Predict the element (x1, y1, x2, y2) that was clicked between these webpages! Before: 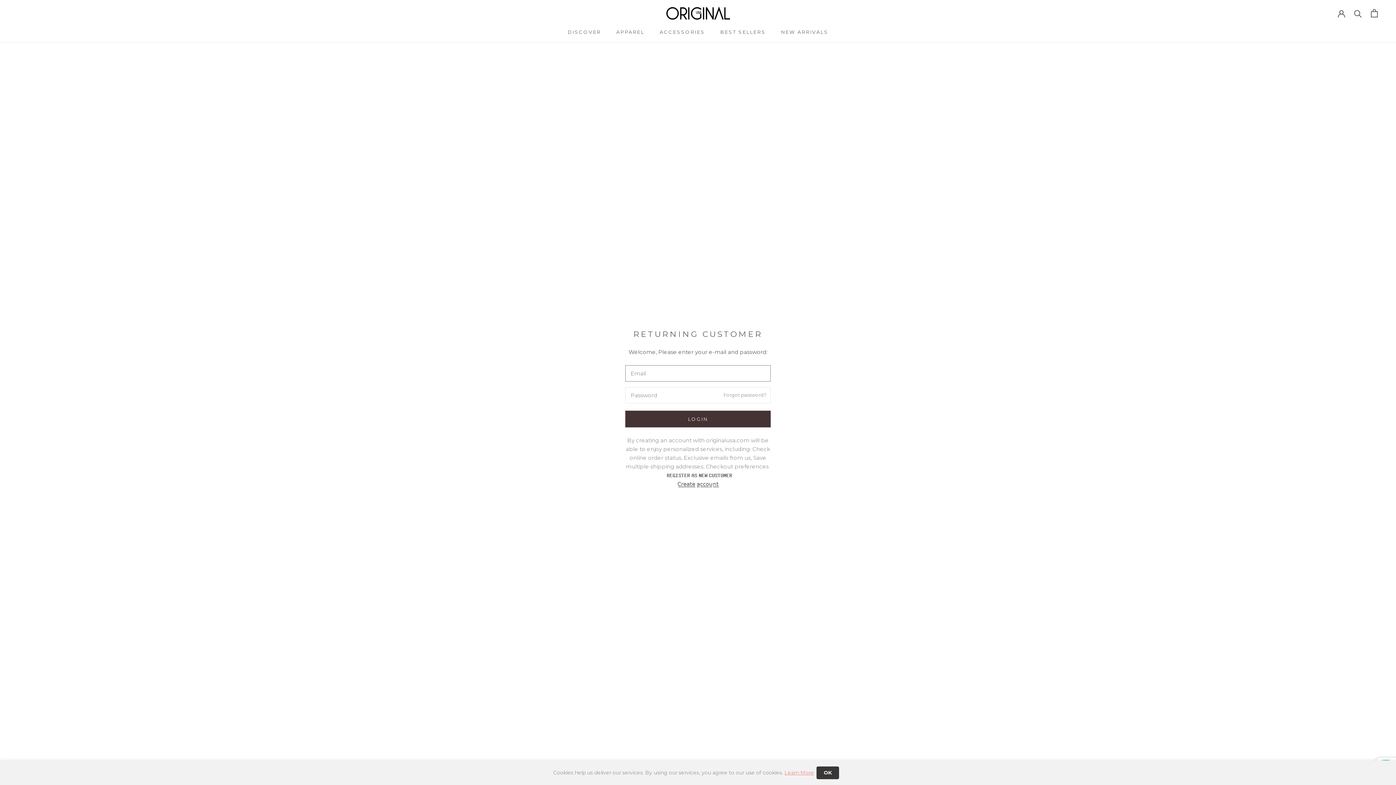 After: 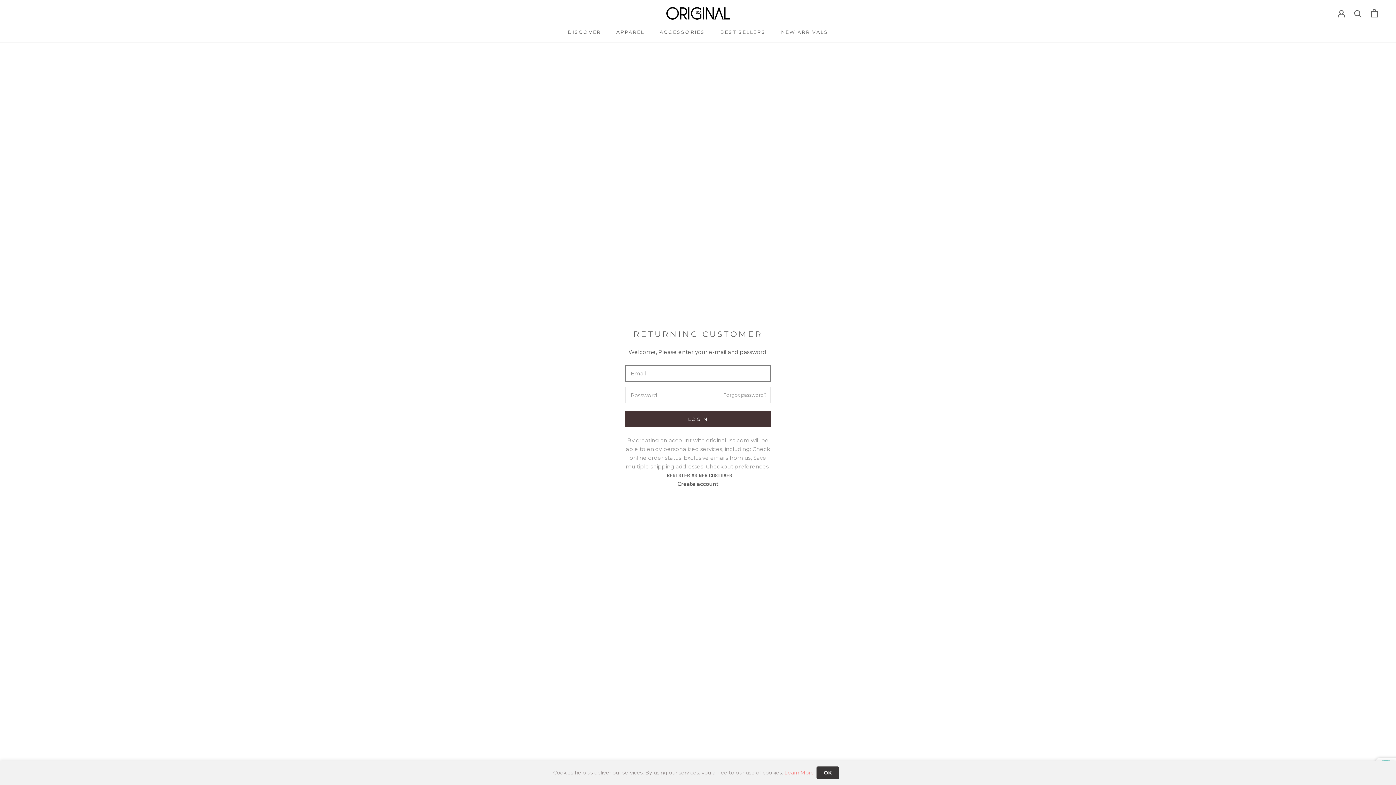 Action: bbox: (659, 29, 705, 34) label: ACCESSORIES
ACCESSORIES